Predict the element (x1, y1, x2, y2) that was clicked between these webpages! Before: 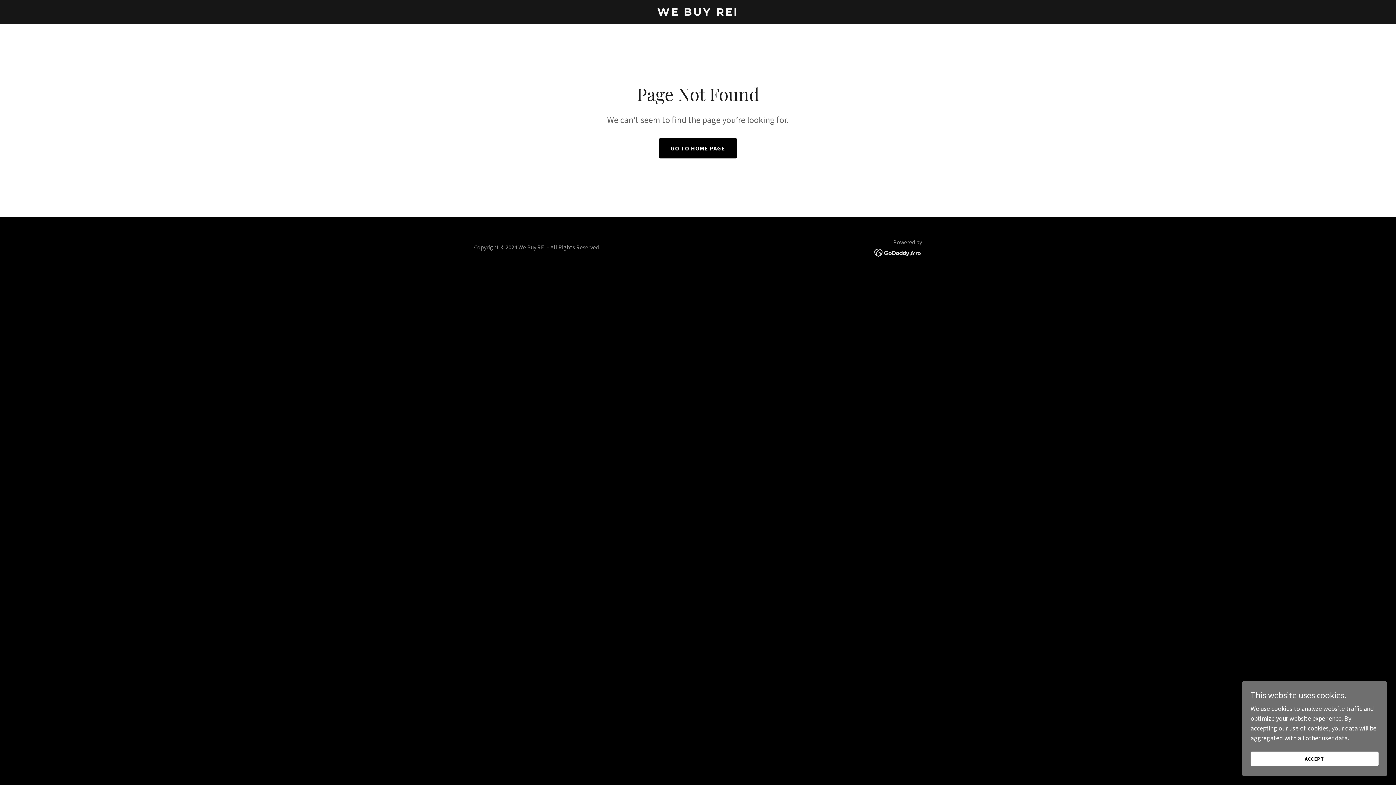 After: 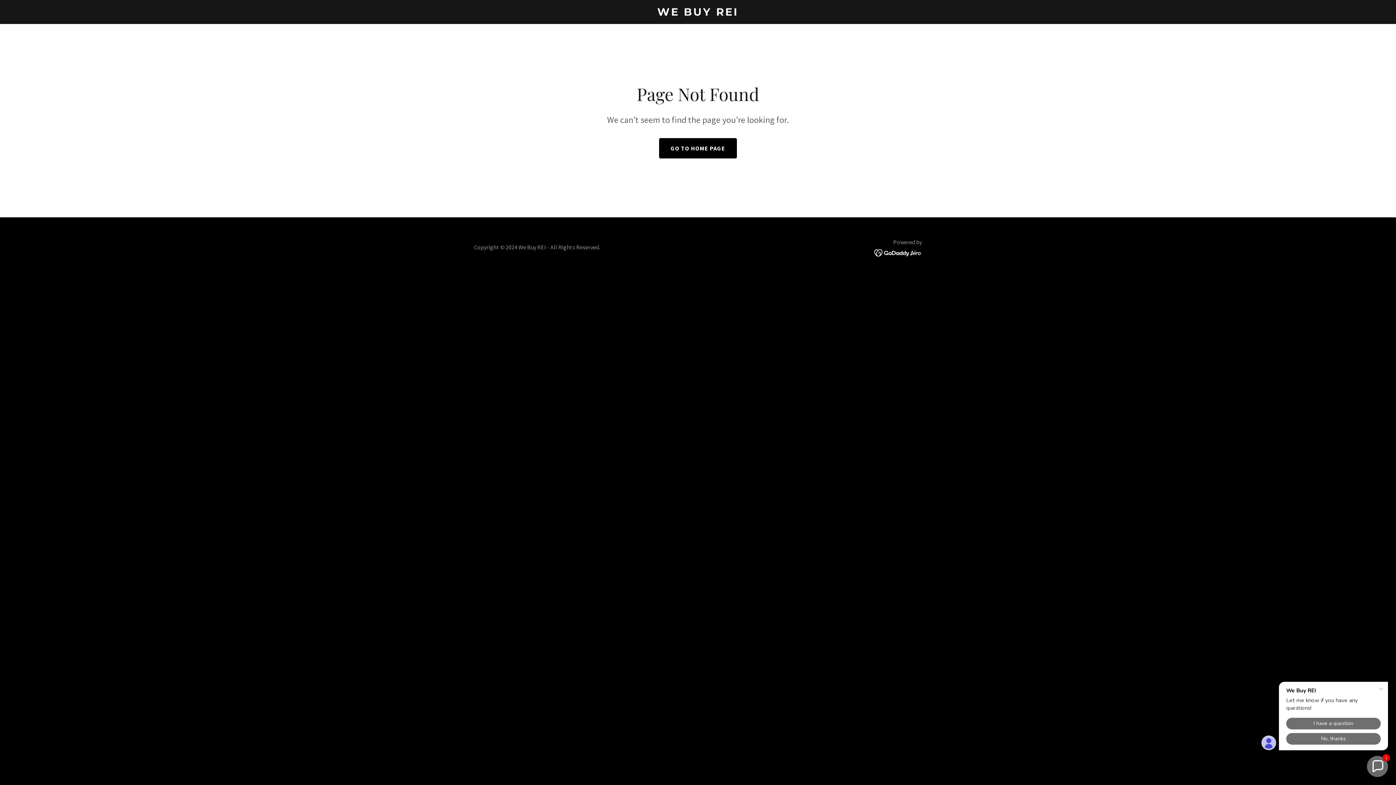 Action: label: ACCEPT bbox: (1250, 752, 1378, 766)